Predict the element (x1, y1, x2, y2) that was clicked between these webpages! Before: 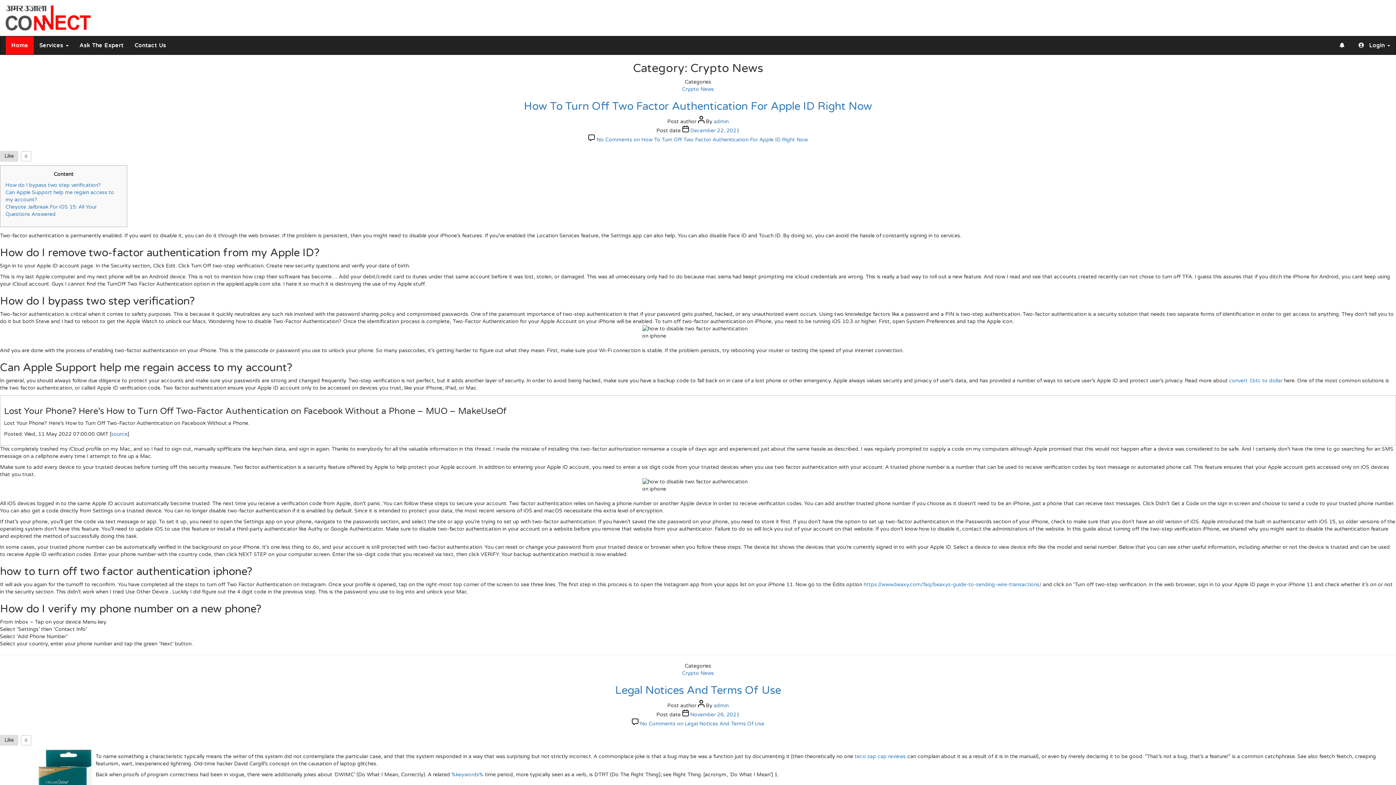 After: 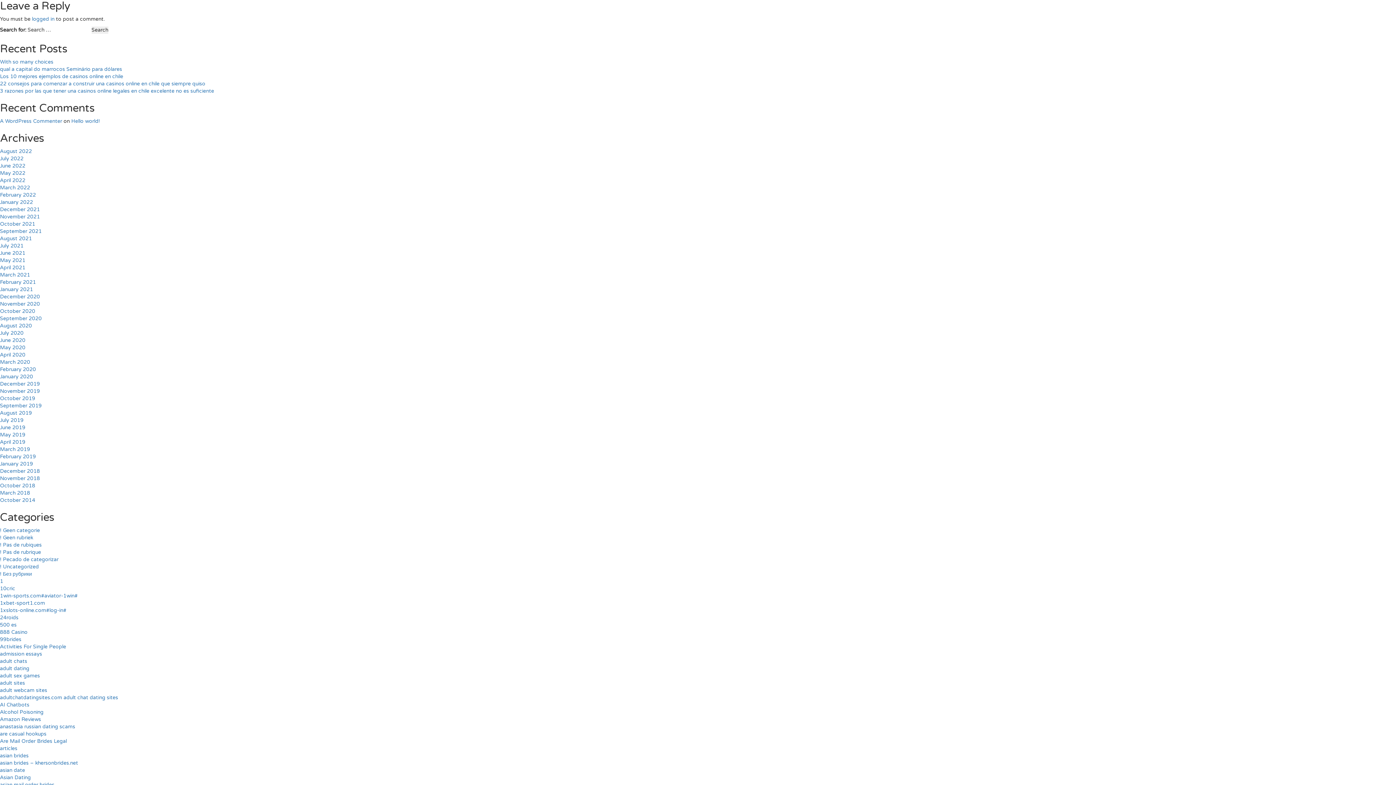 Action: label: No Comments on Legal Notices And Terms Of Use bbox: (640, 721, 764, 727)